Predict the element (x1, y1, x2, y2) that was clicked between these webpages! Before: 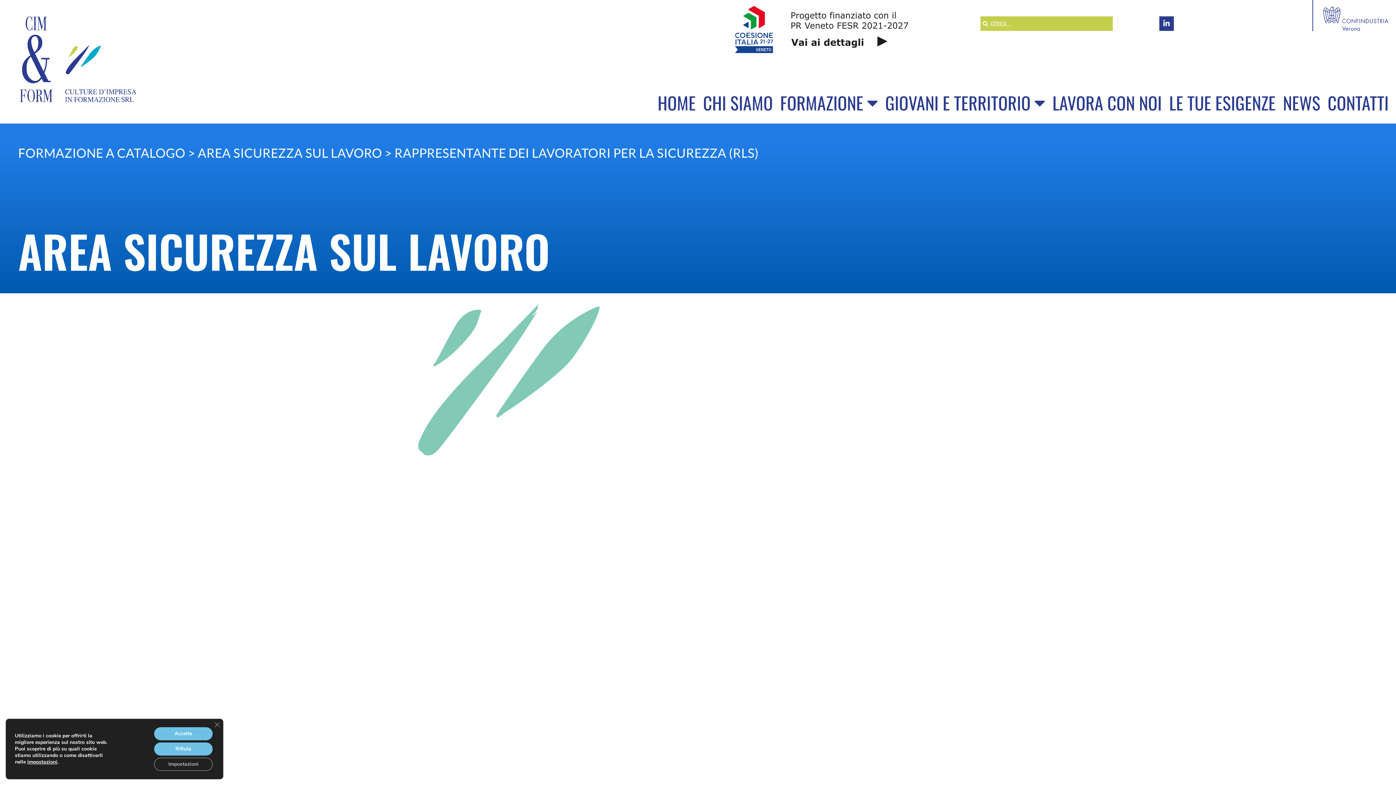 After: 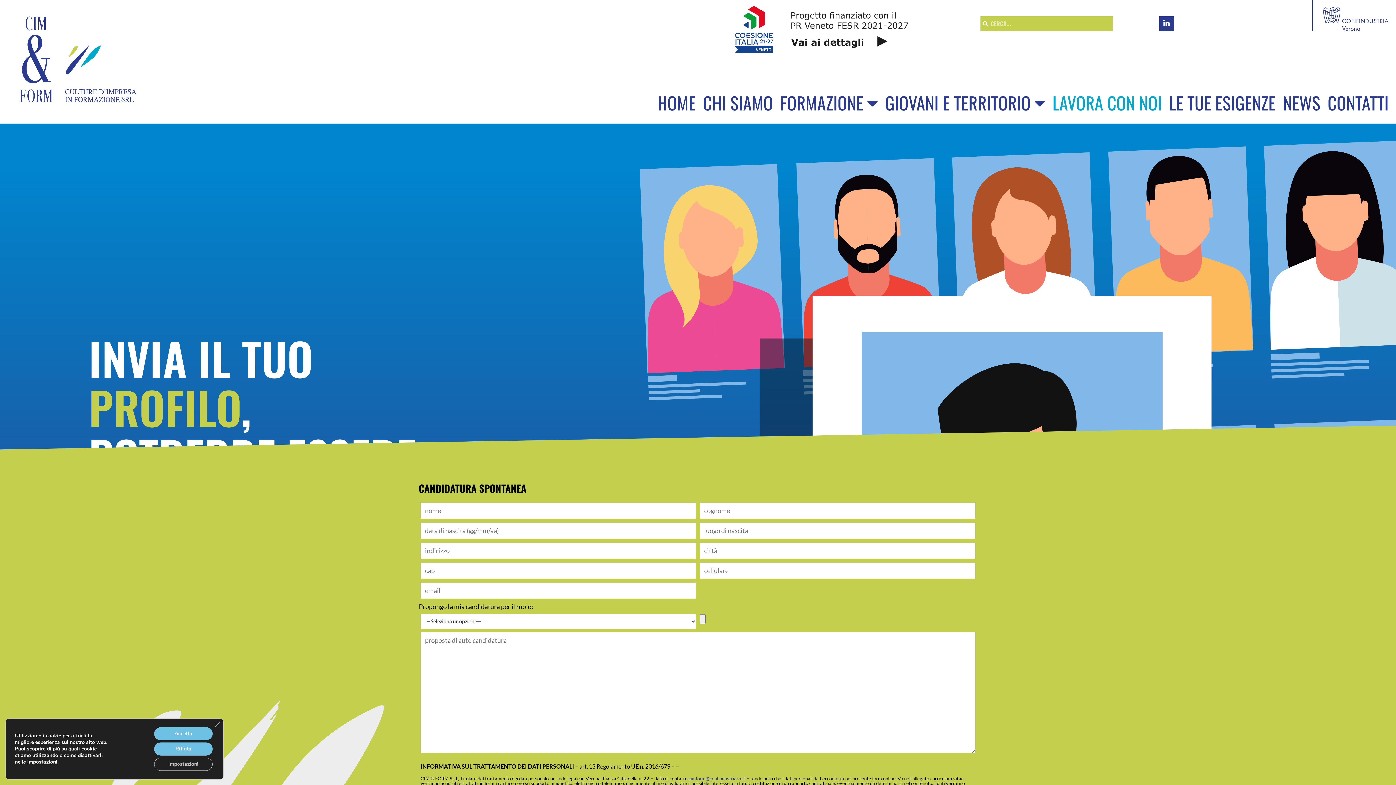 Action: bbox: (1049, 89, 1165, 116) label: LAVORA CON NOI